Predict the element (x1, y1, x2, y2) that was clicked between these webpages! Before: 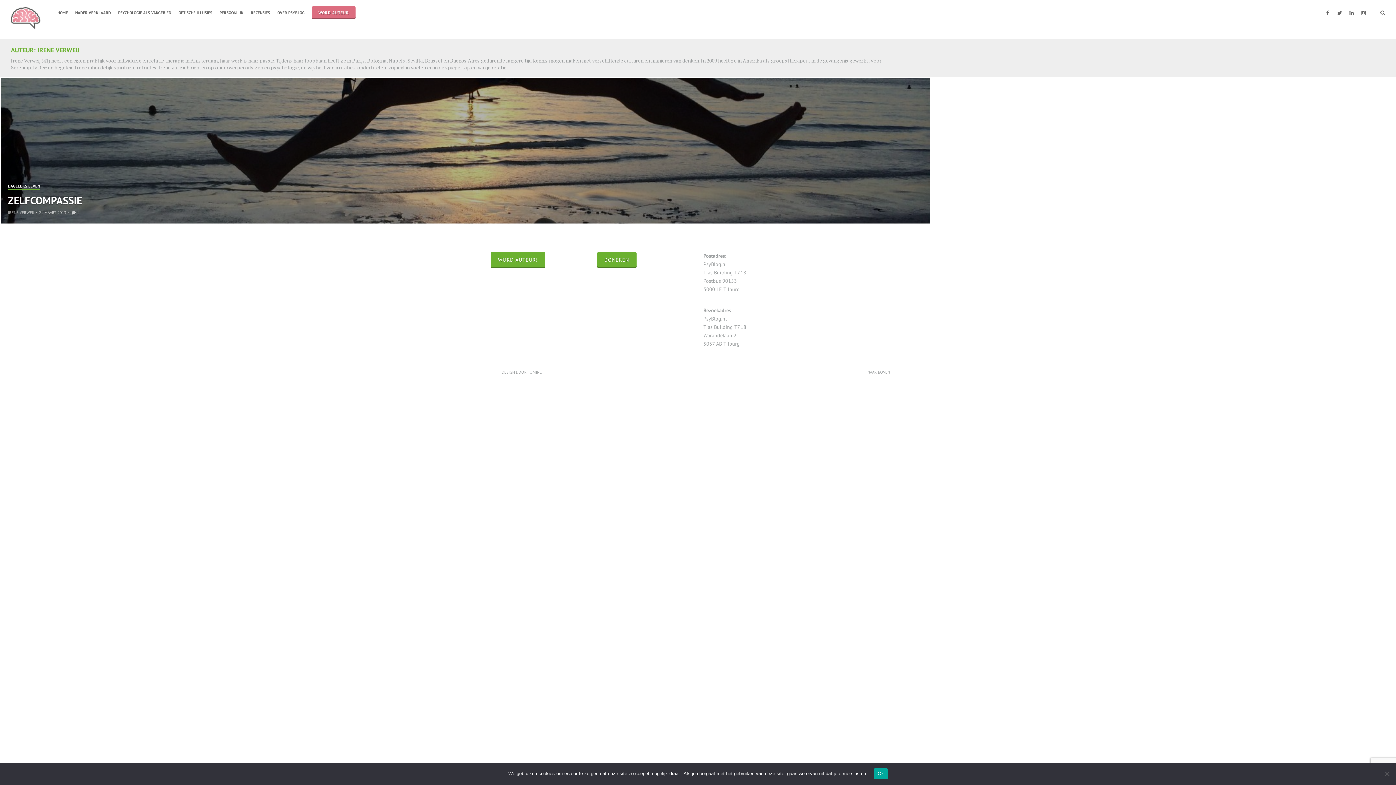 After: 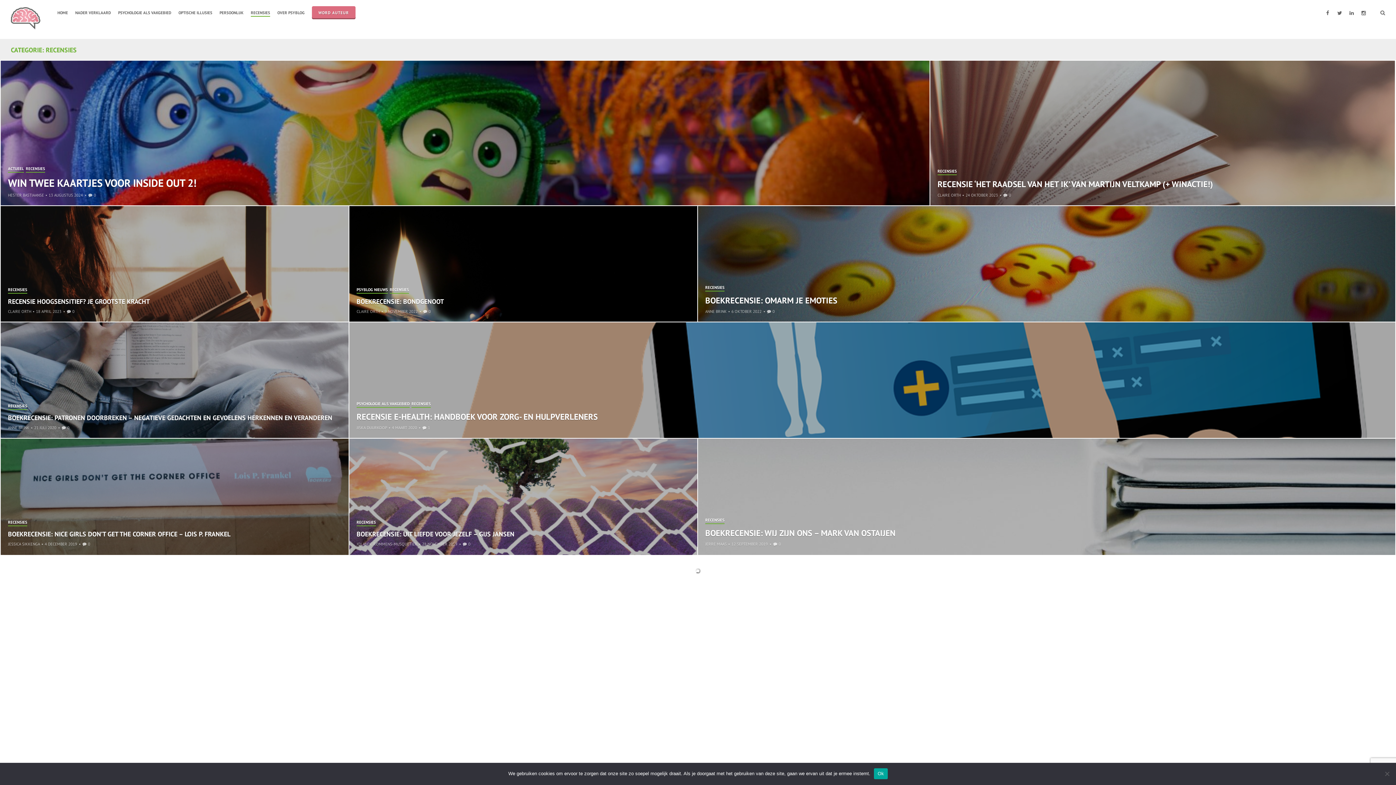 Action: label: RECENSIES bbox: (250, 9, 270, 16)